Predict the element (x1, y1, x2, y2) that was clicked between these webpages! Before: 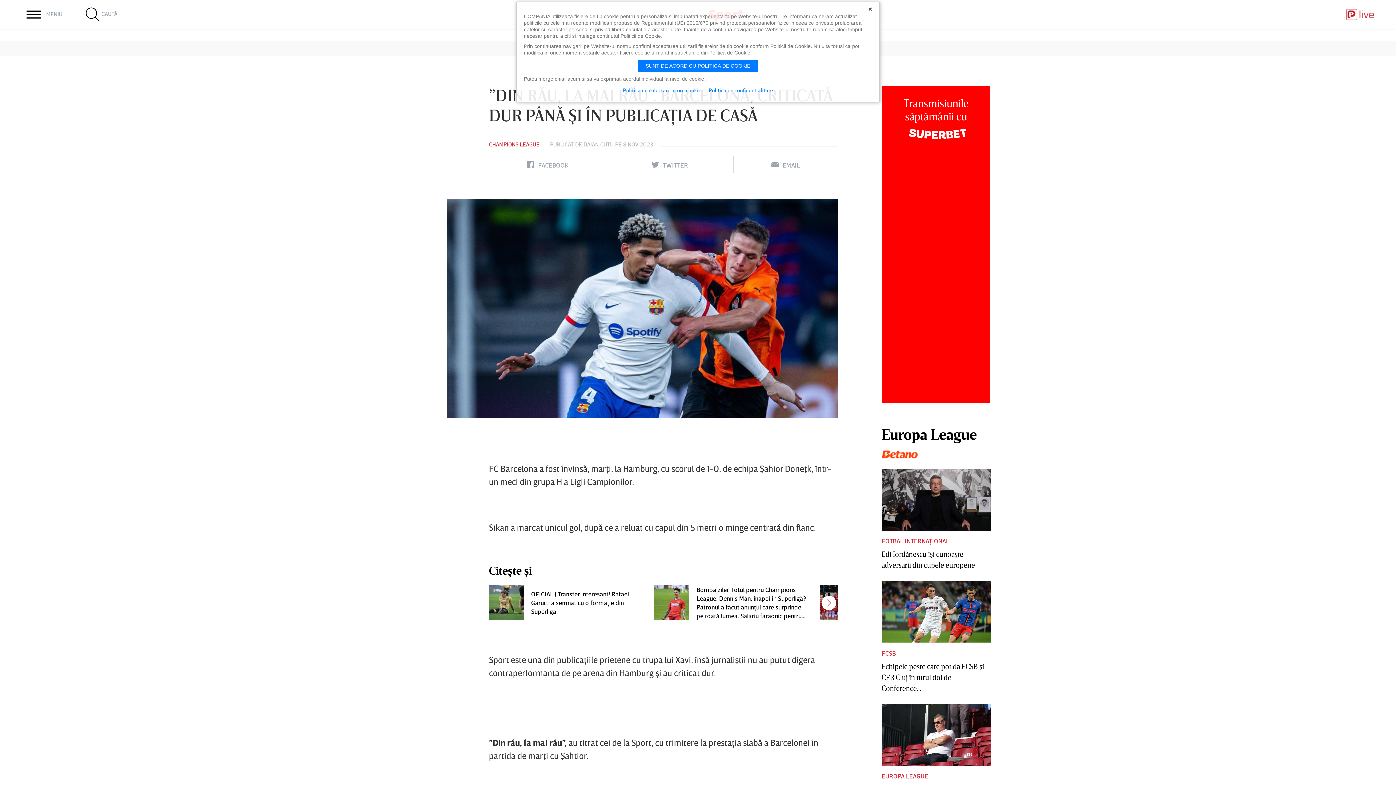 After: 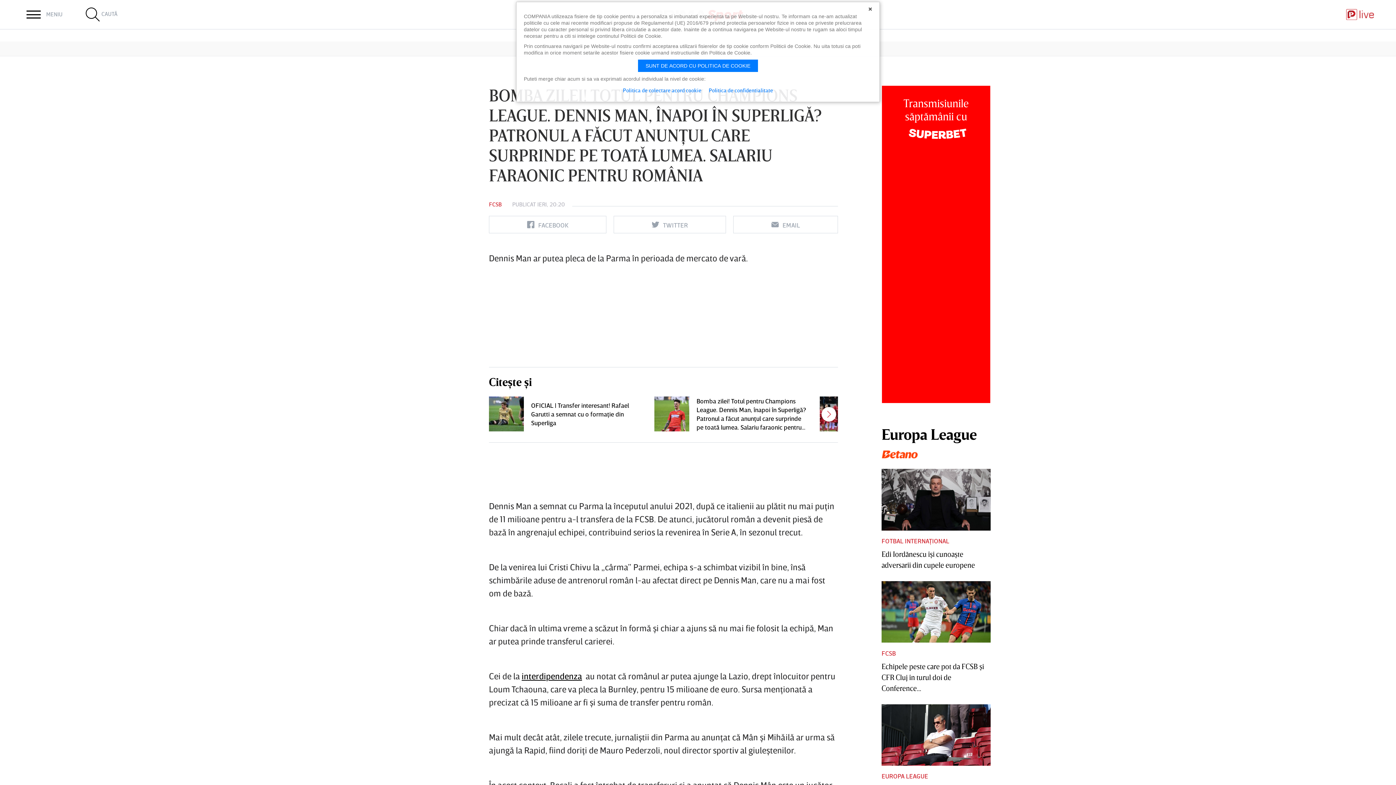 Action: label: Bomba zilei! Totul pentru Champions League. Dennis Man, înapoi în Superligă? Patronul a făcut anunţul care surprinde pe toată lumea. Salariu faraonic pentru România bbox: (696, 585, 809, 620)